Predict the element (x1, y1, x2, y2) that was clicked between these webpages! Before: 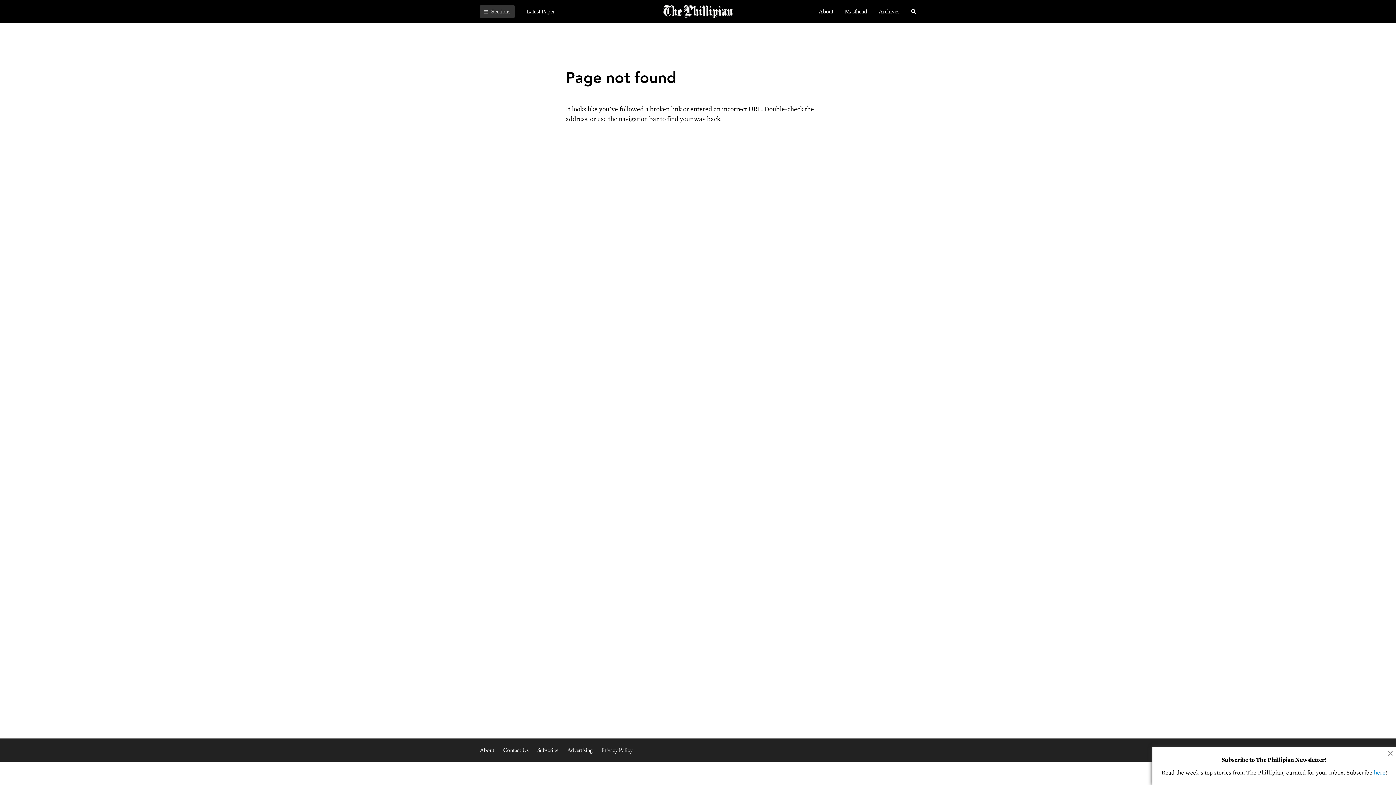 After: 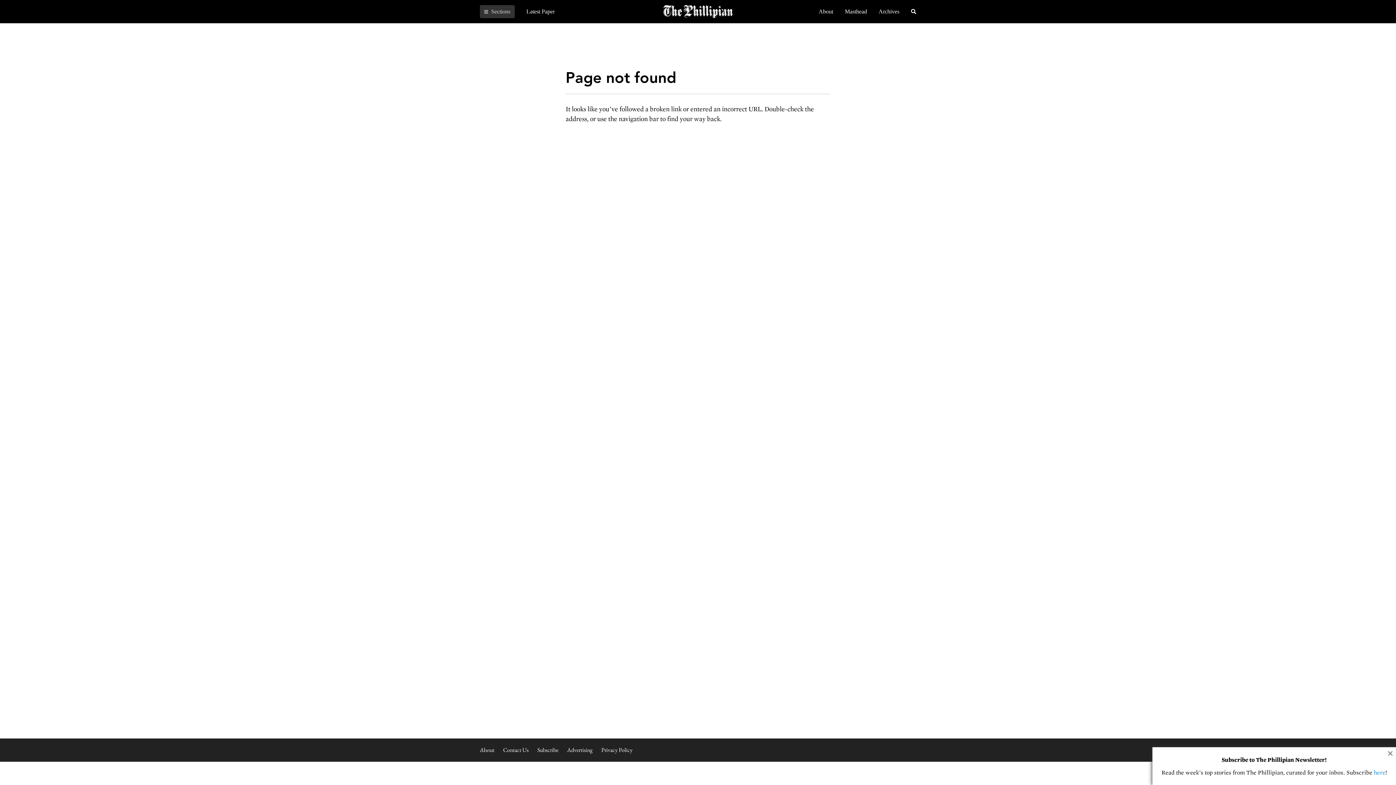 Action: label: Advertising bbox: (567, 746, 592, 754)